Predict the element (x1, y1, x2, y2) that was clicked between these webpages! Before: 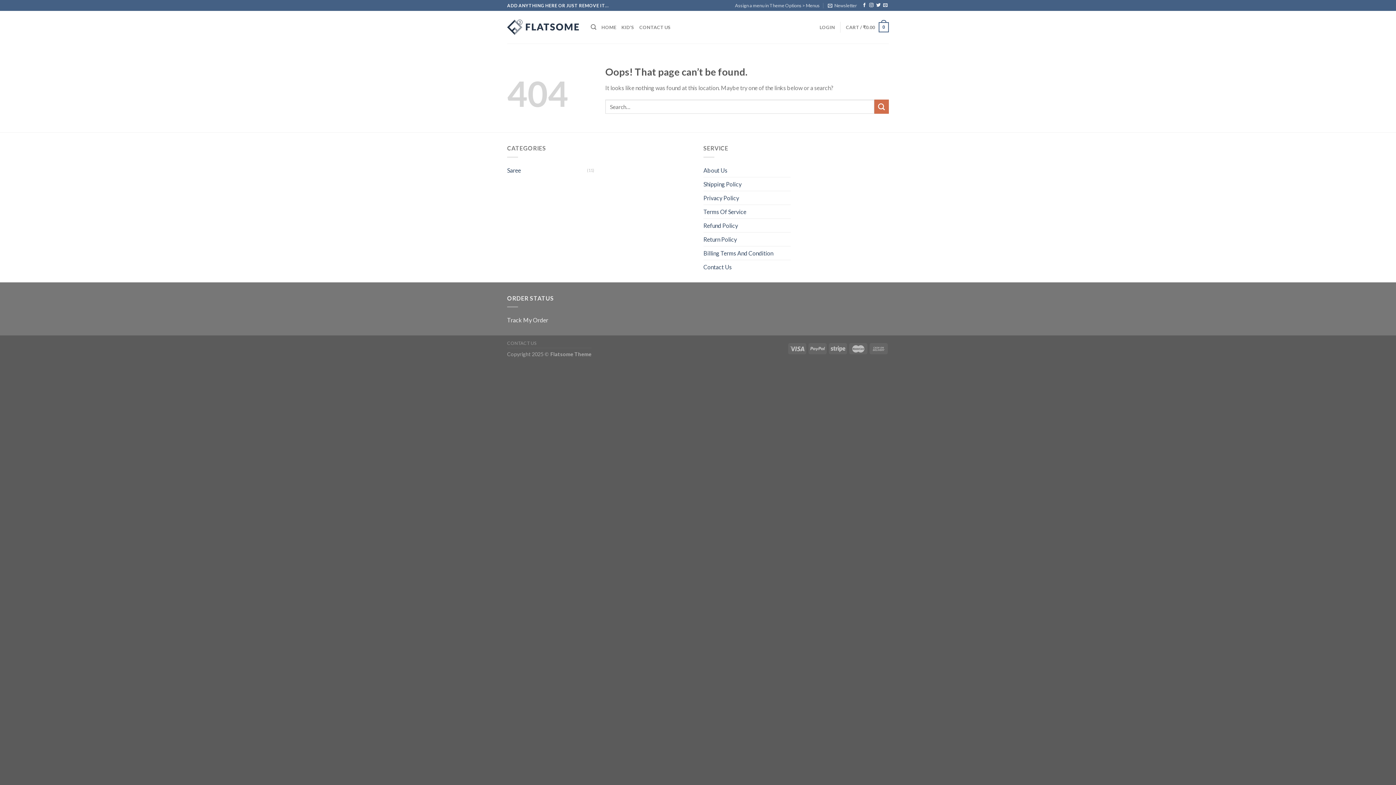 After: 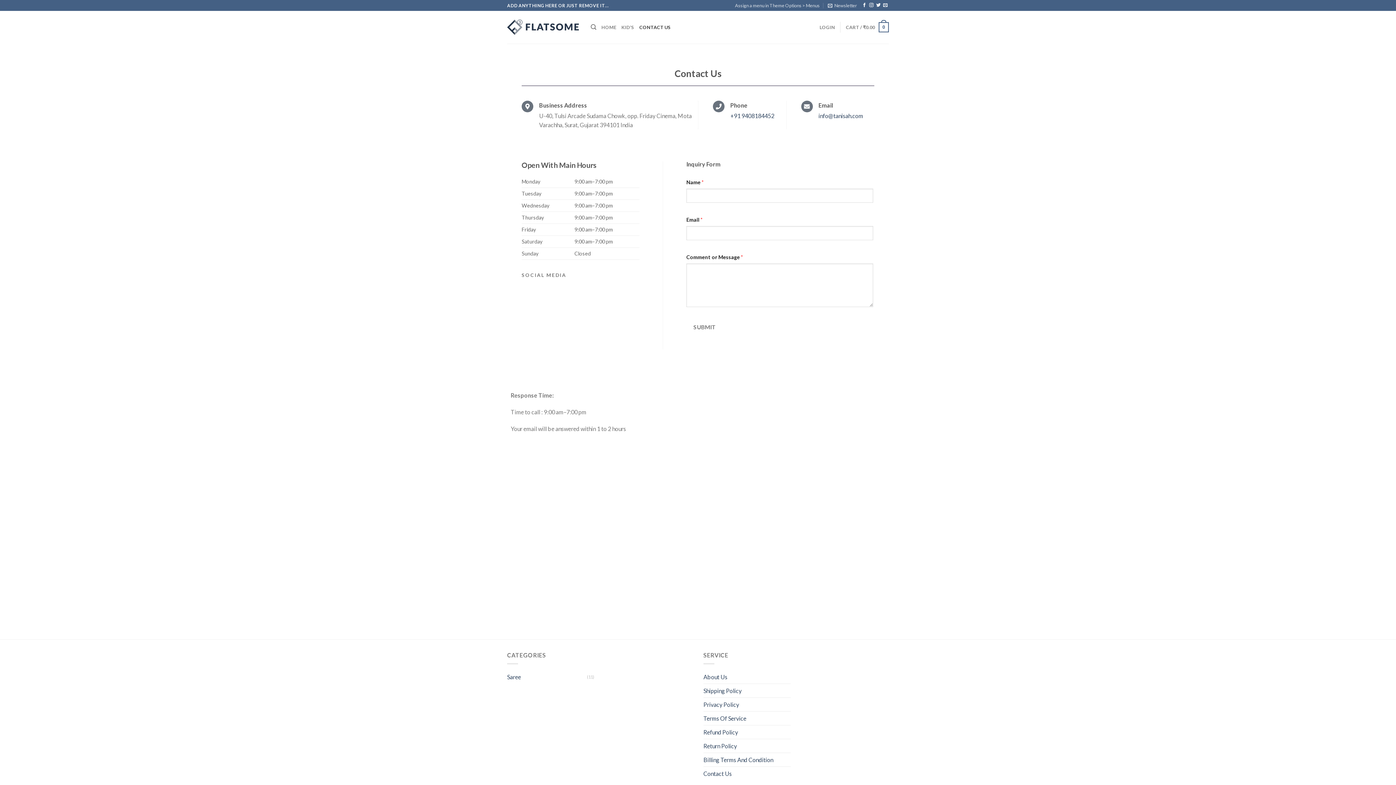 Action: label: Contact Us bbox: (703, 260, 732, 273)